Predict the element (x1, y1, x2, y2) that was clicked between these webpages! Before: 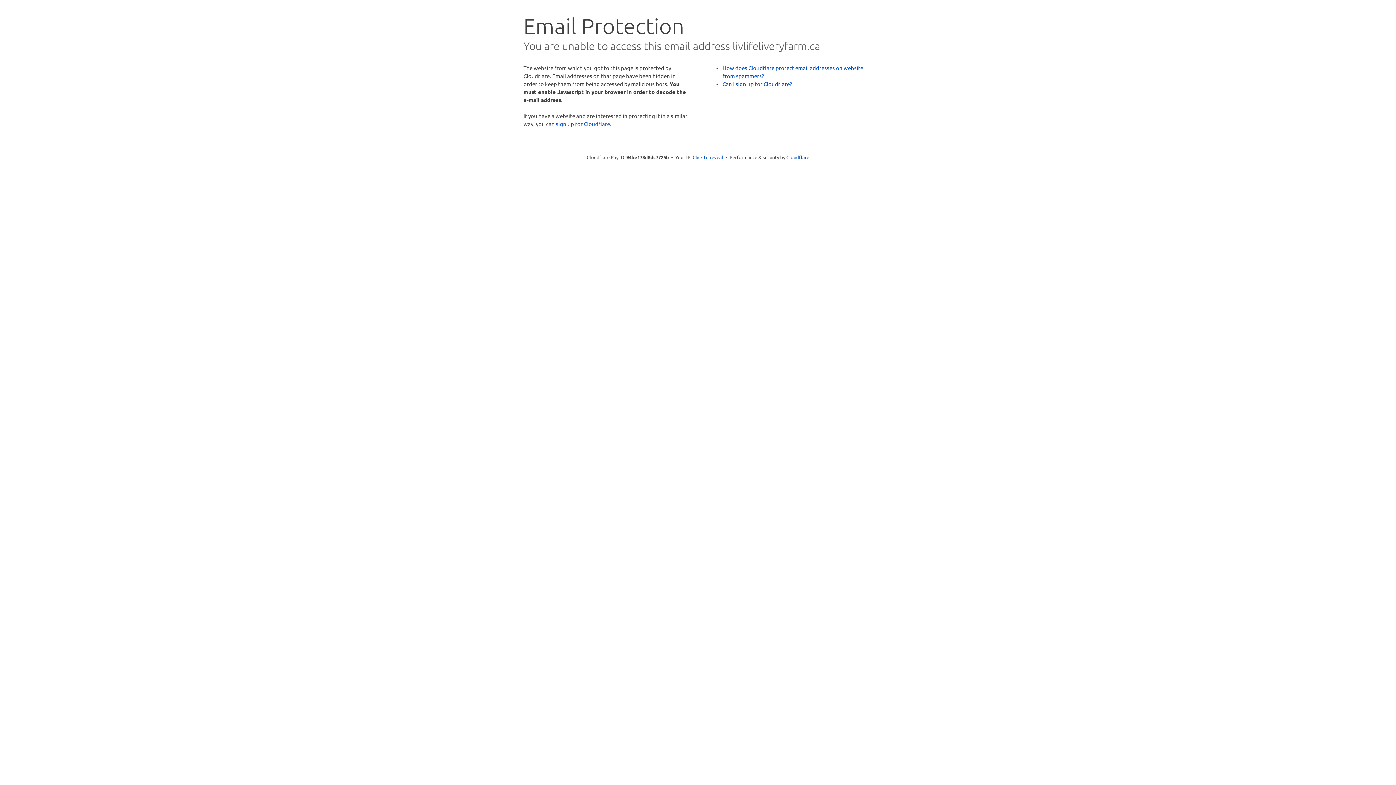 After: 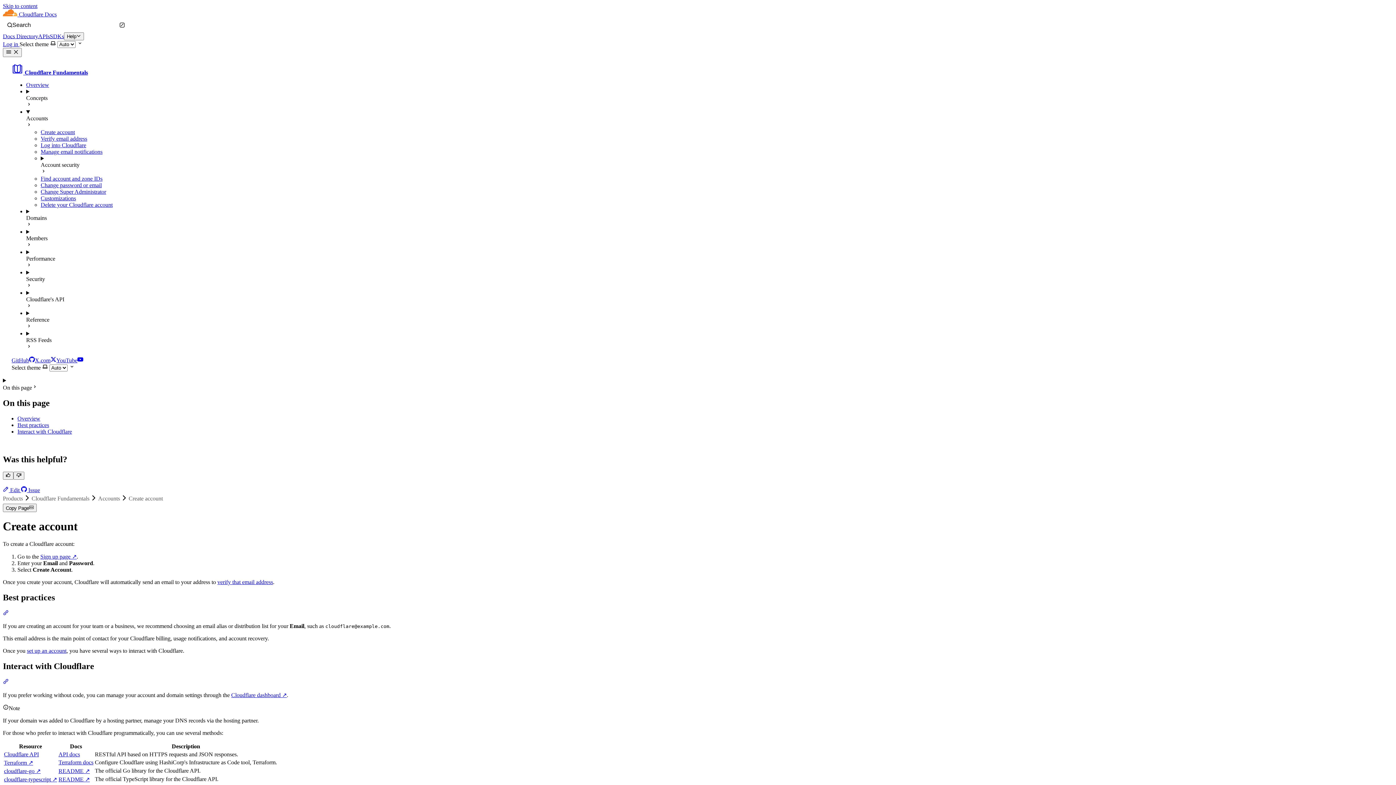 Action: bbox: (722, 80, 792, 87) label: Can I sign up for Cloudflare?